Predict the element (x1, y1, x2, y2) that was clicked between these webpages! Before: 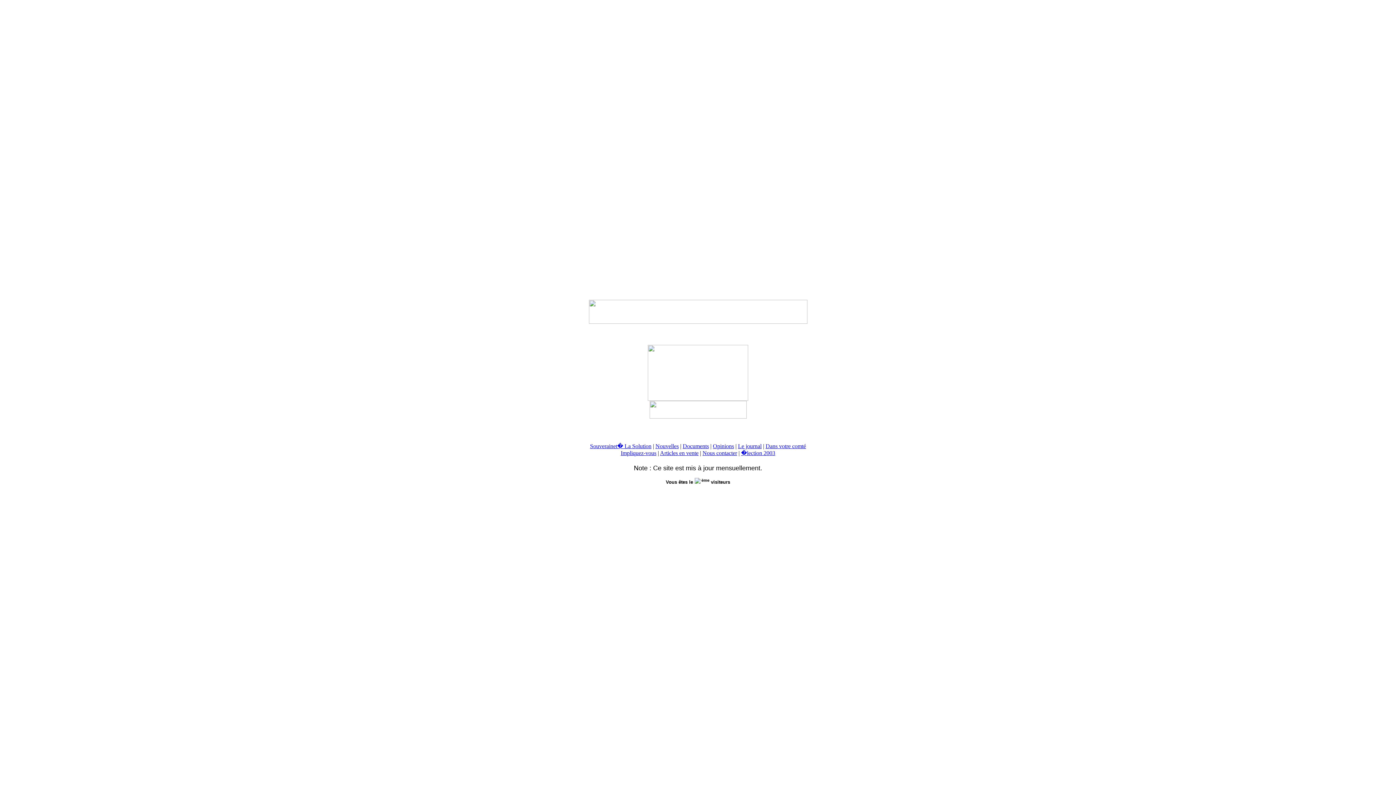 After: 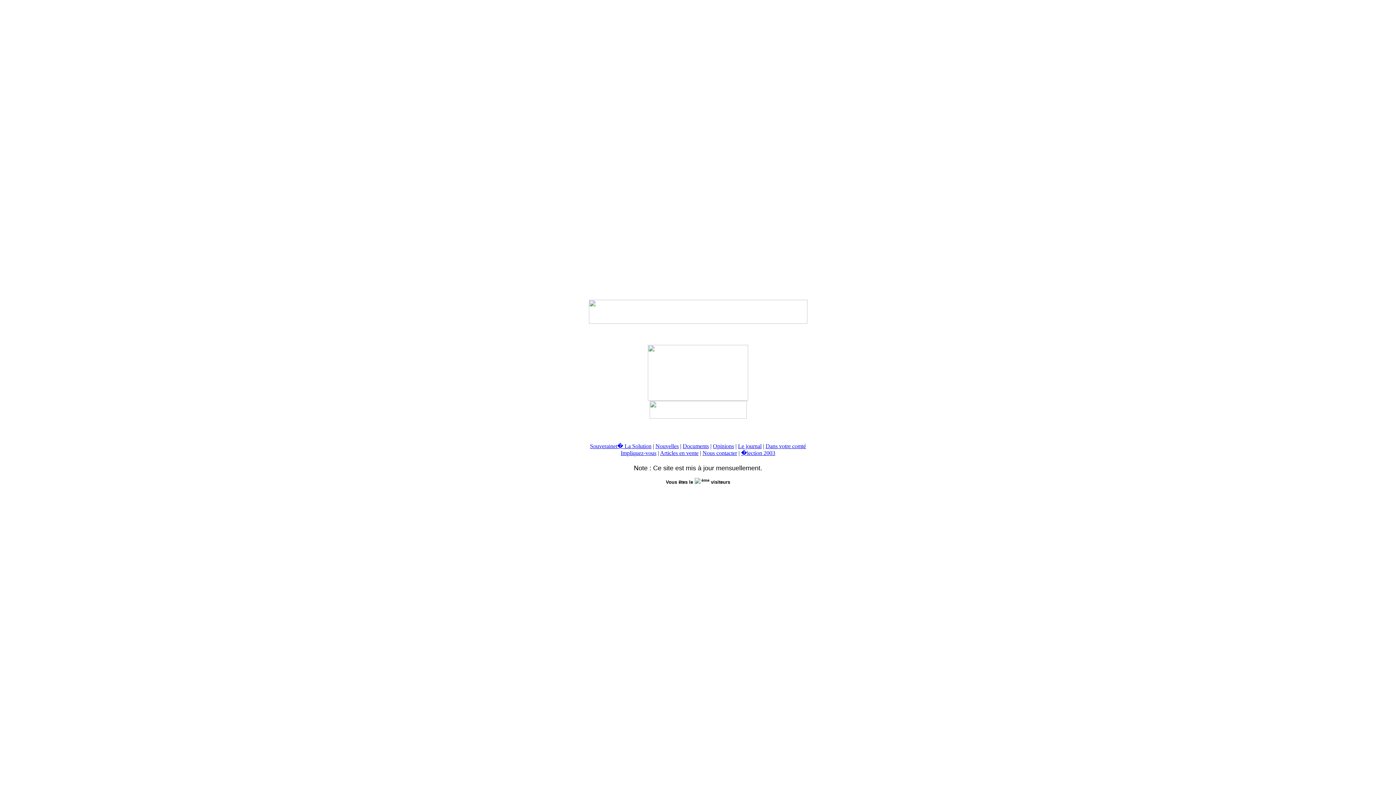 Action: bbox: (713, 443, 734, 449) label: Opinions